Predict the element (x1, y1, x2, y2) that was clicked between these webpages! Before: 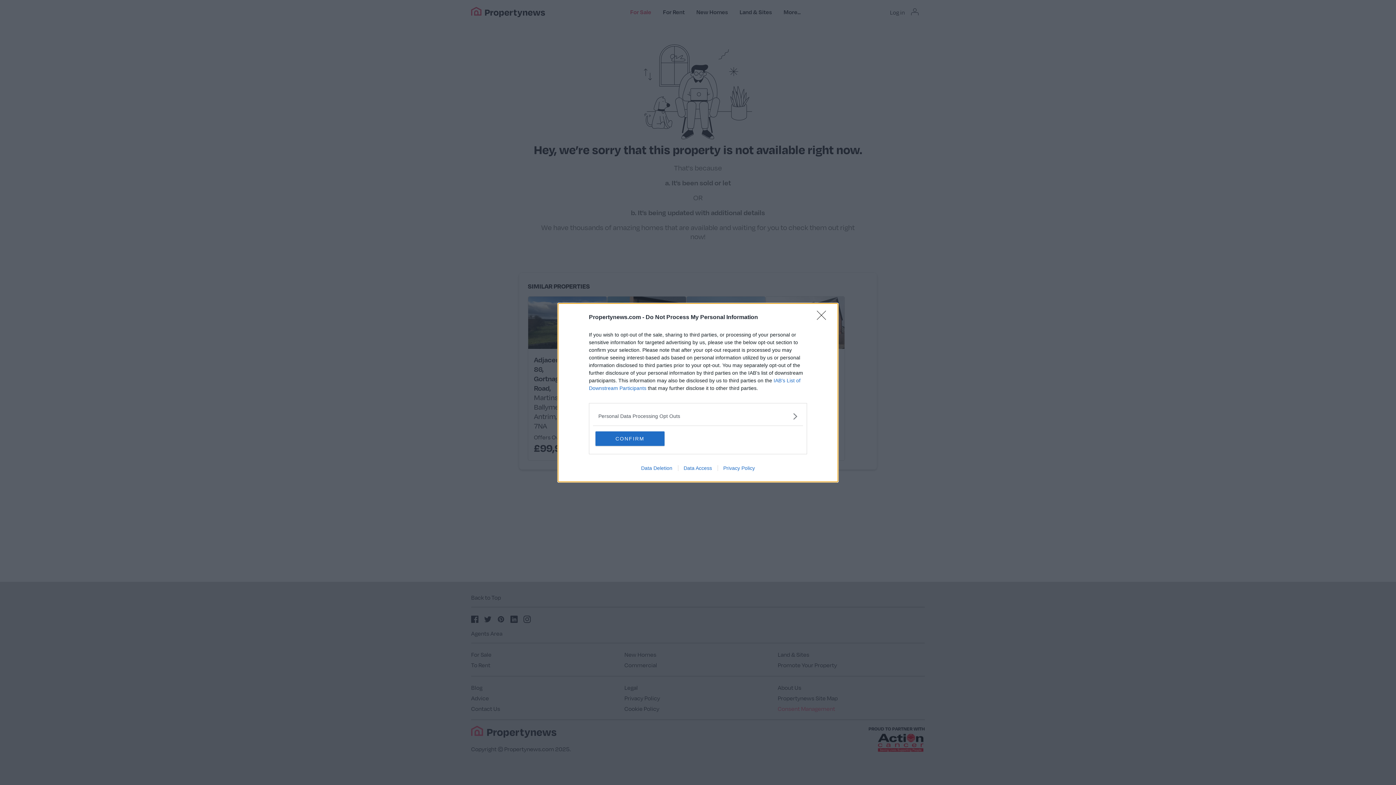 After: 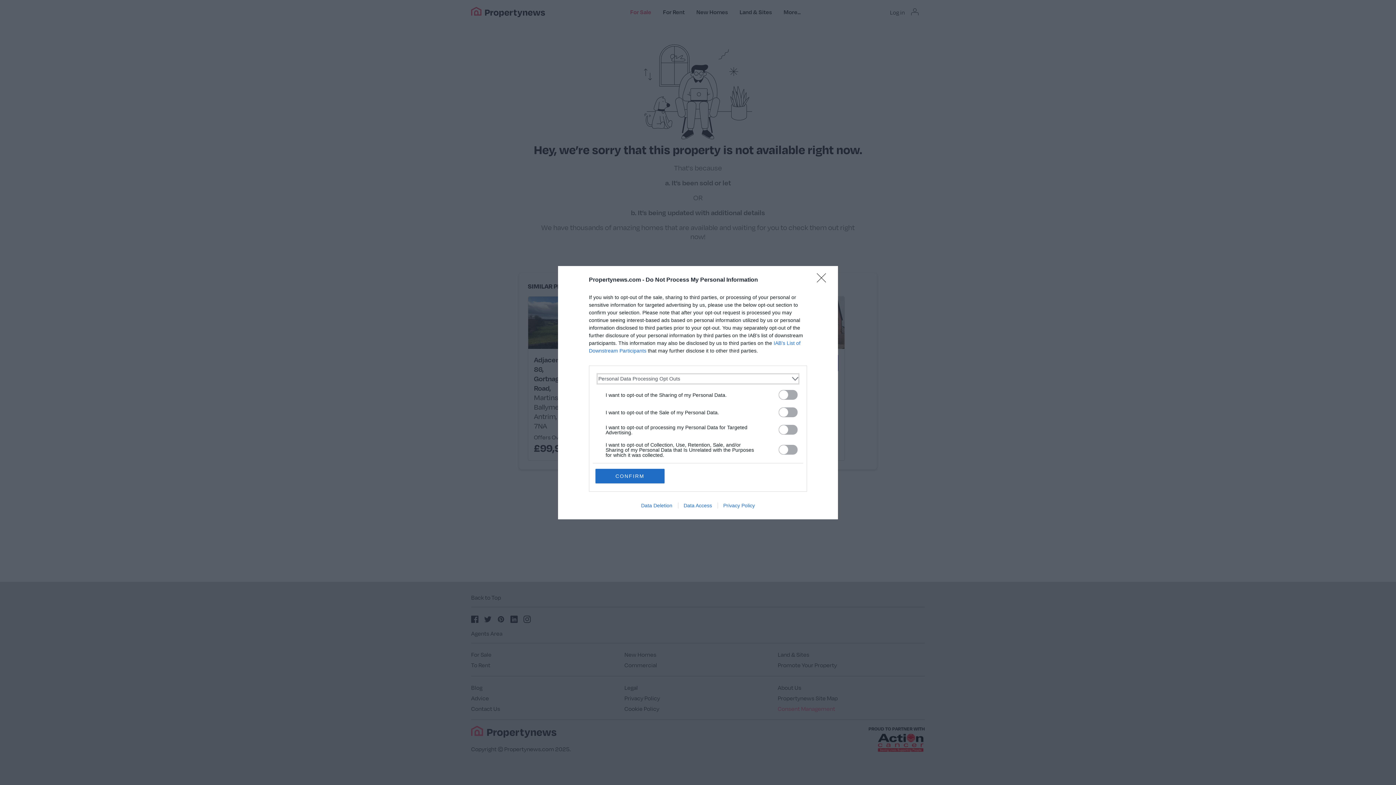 Action: label: Opt-Outs bbox: (598, 412, 797, 420)